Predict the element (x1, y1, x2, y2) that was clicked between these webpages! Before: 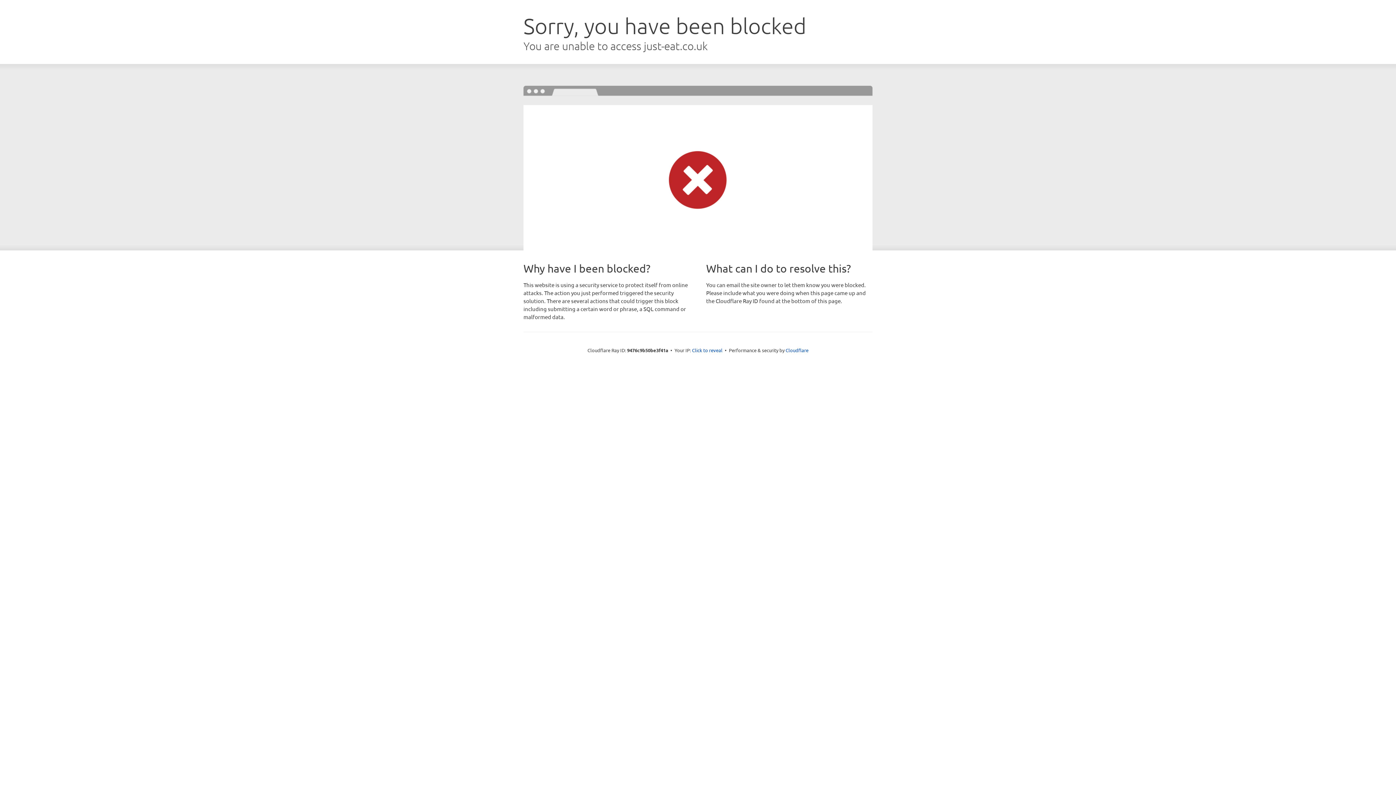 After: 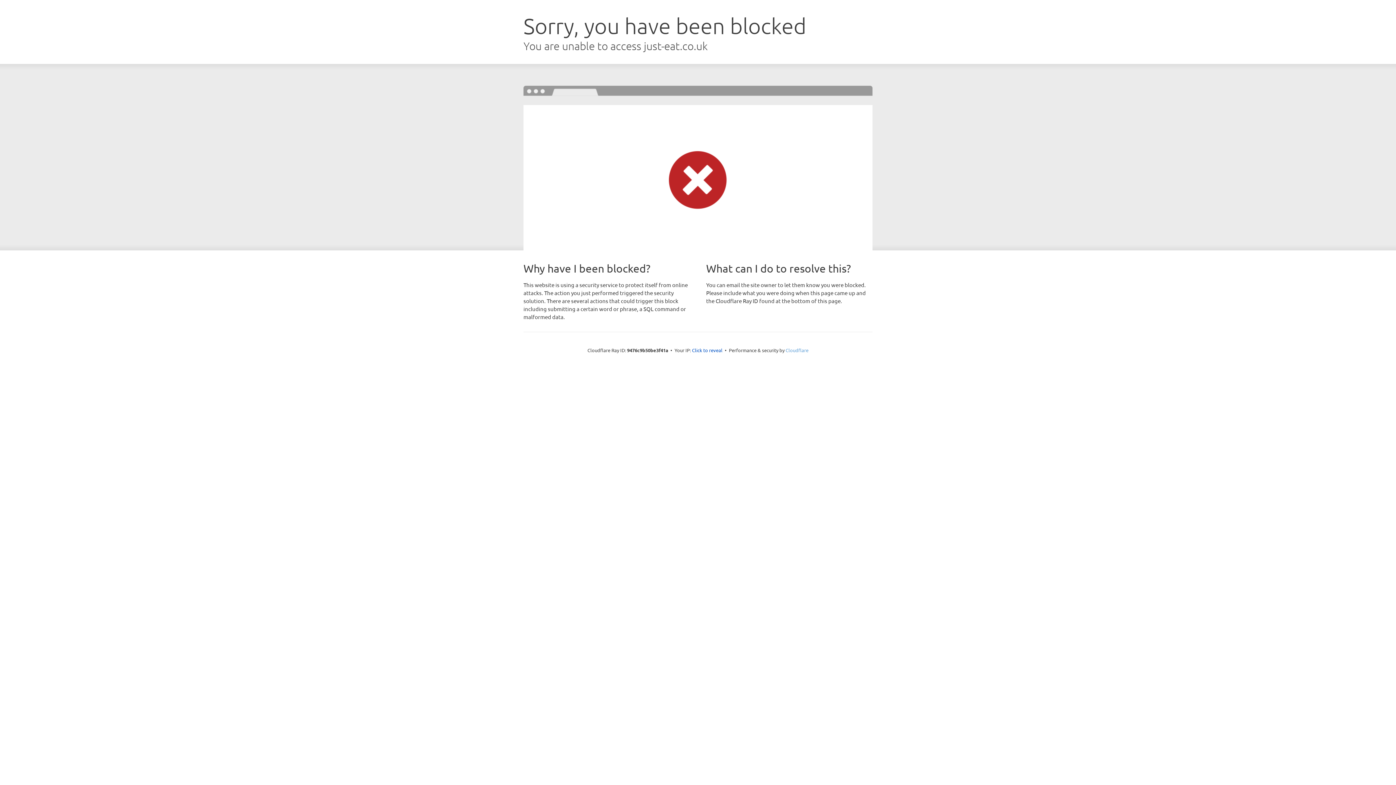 Action: bbox: (785, 347, 808, 353) label: Cloudflare